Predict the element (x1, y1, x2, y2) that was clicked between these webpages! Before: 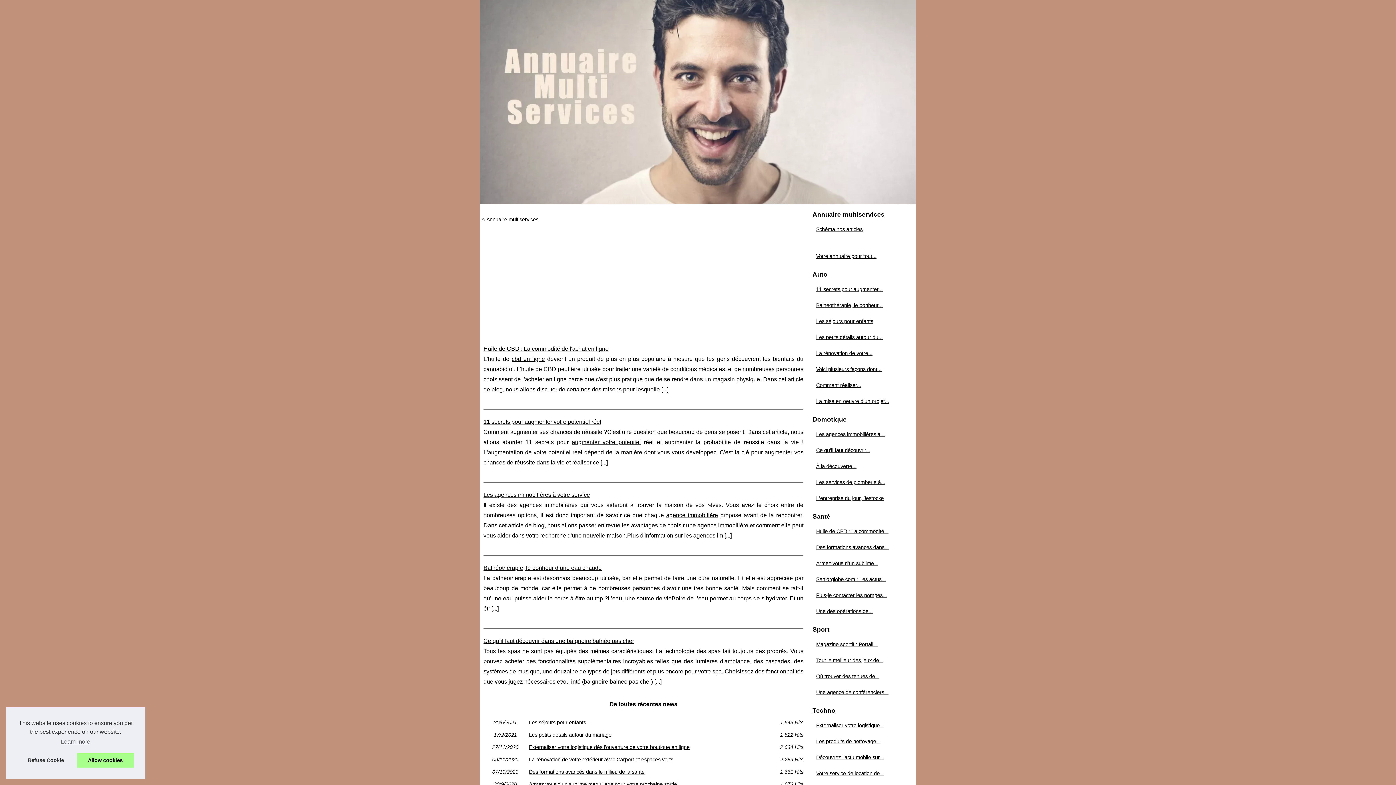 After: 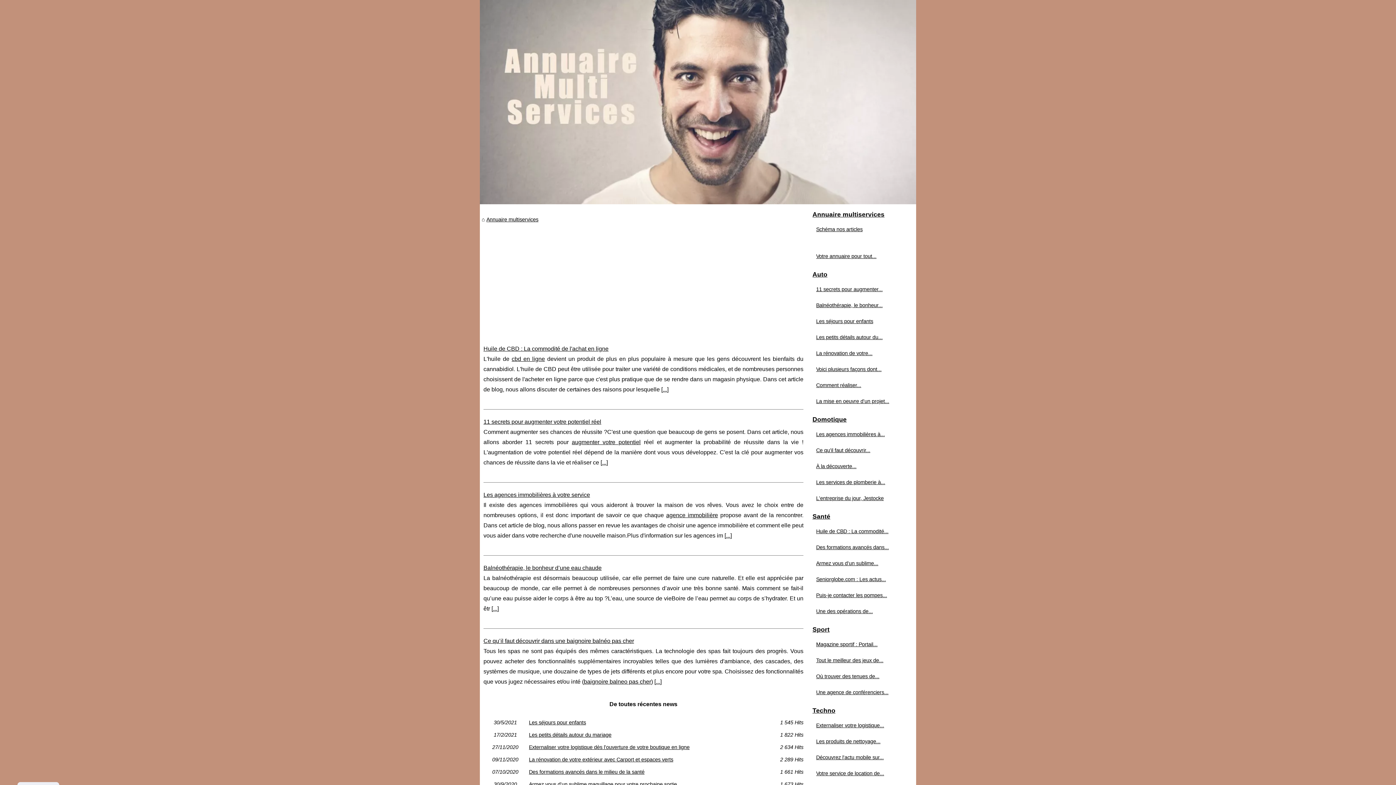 Action: label: allow cookies bbox: (76, 753, 133, 768)